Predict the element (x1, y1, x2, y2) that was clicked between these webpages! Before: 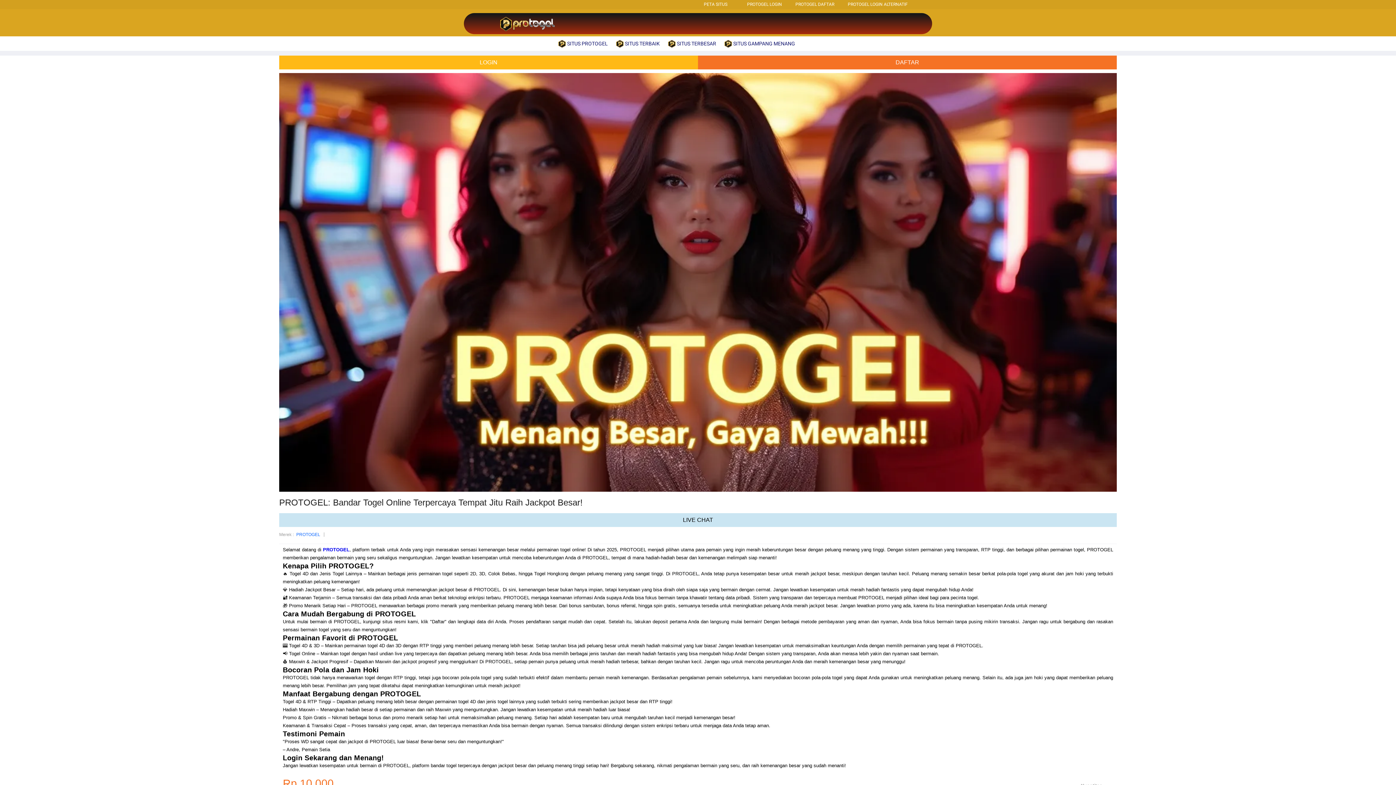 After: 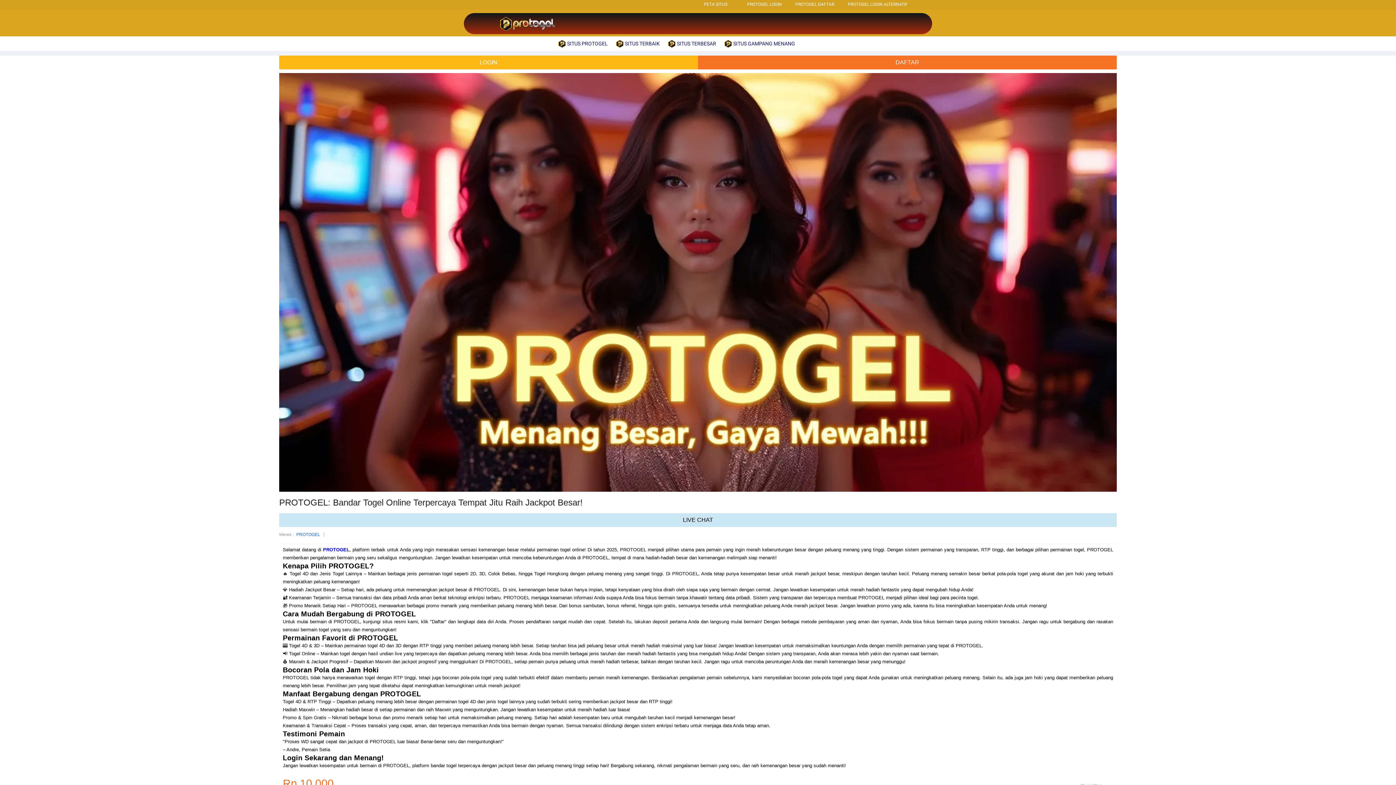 Action: label:  SITUS PROTOGEL bbox: (558, 36, 611, 50)